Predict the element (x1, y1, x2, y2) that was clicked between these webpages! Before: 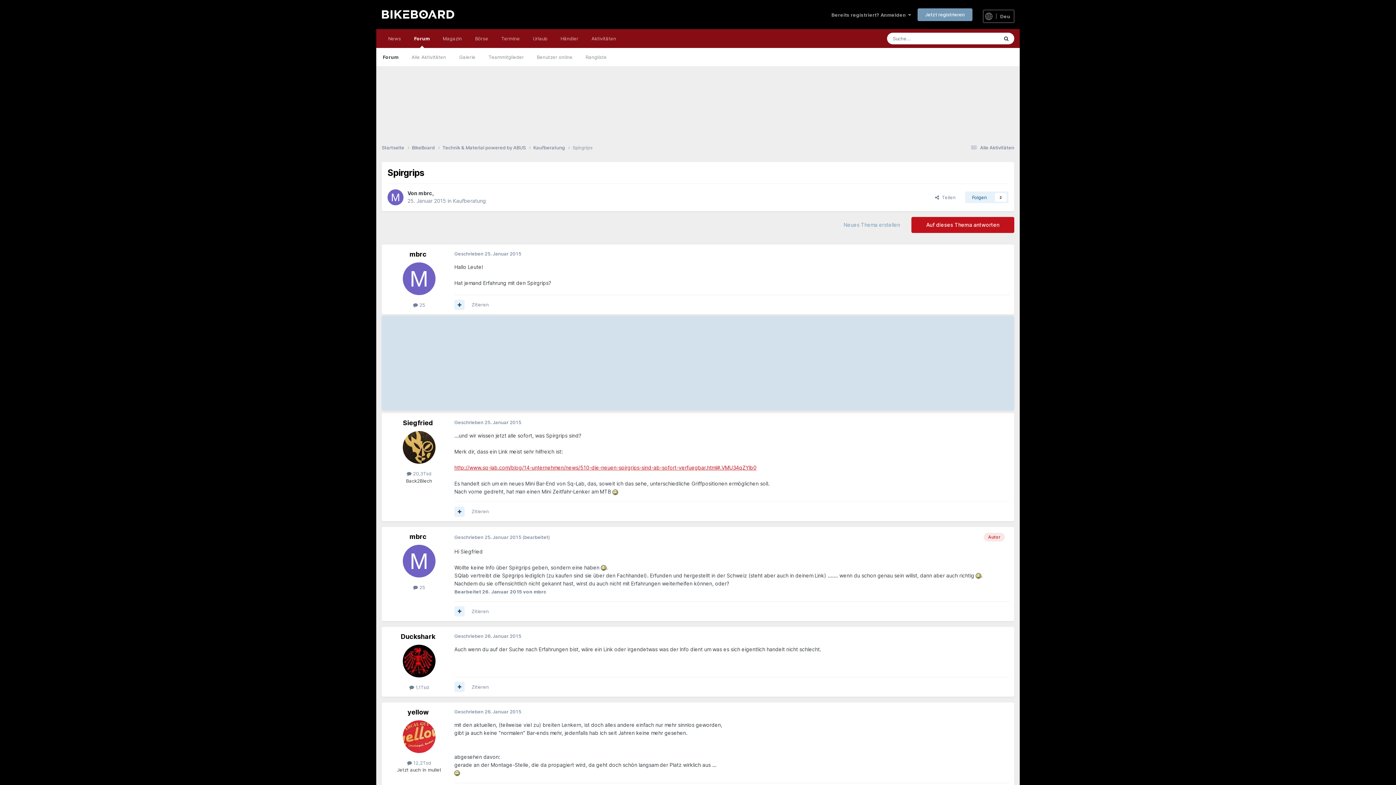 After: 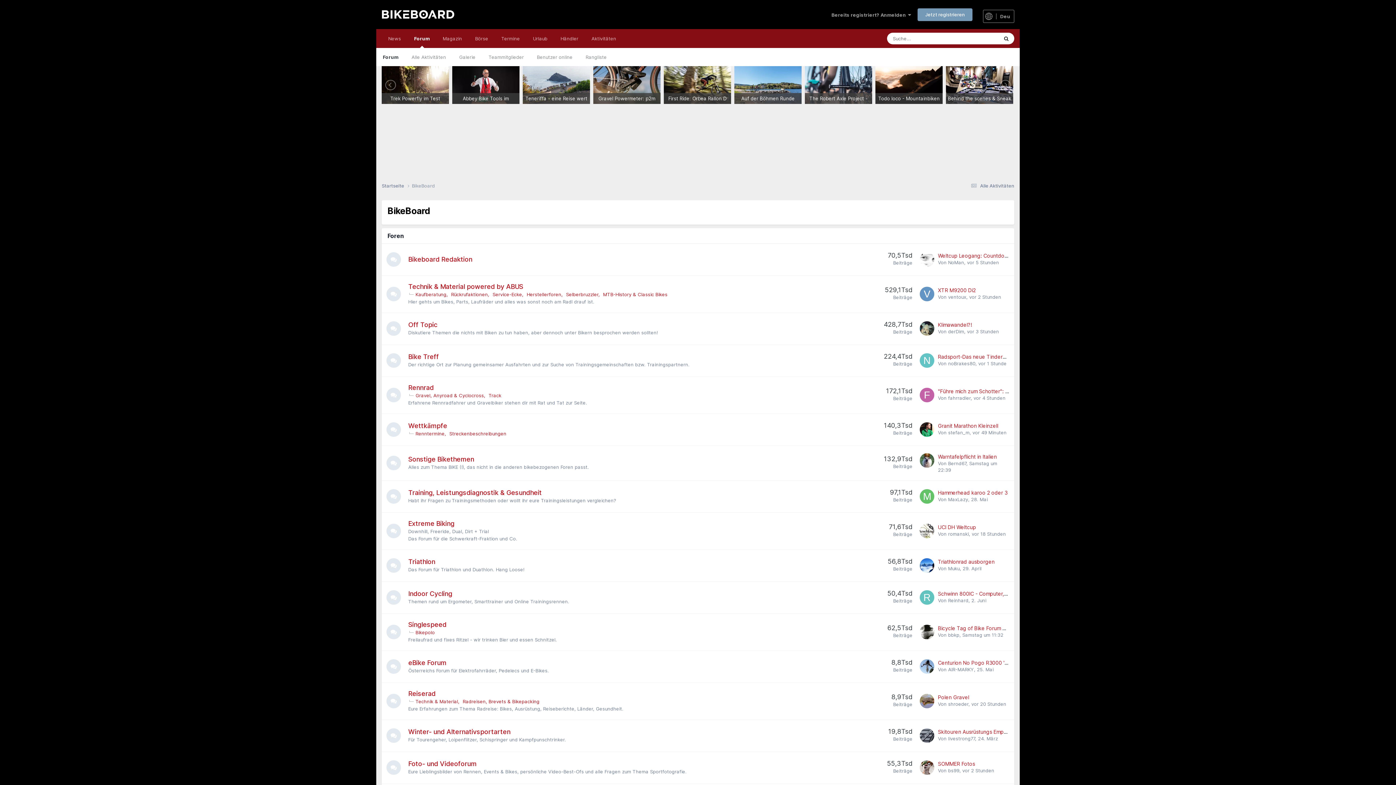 Action: bbox: (412, 144, 442, 151) label: BikeBoard 